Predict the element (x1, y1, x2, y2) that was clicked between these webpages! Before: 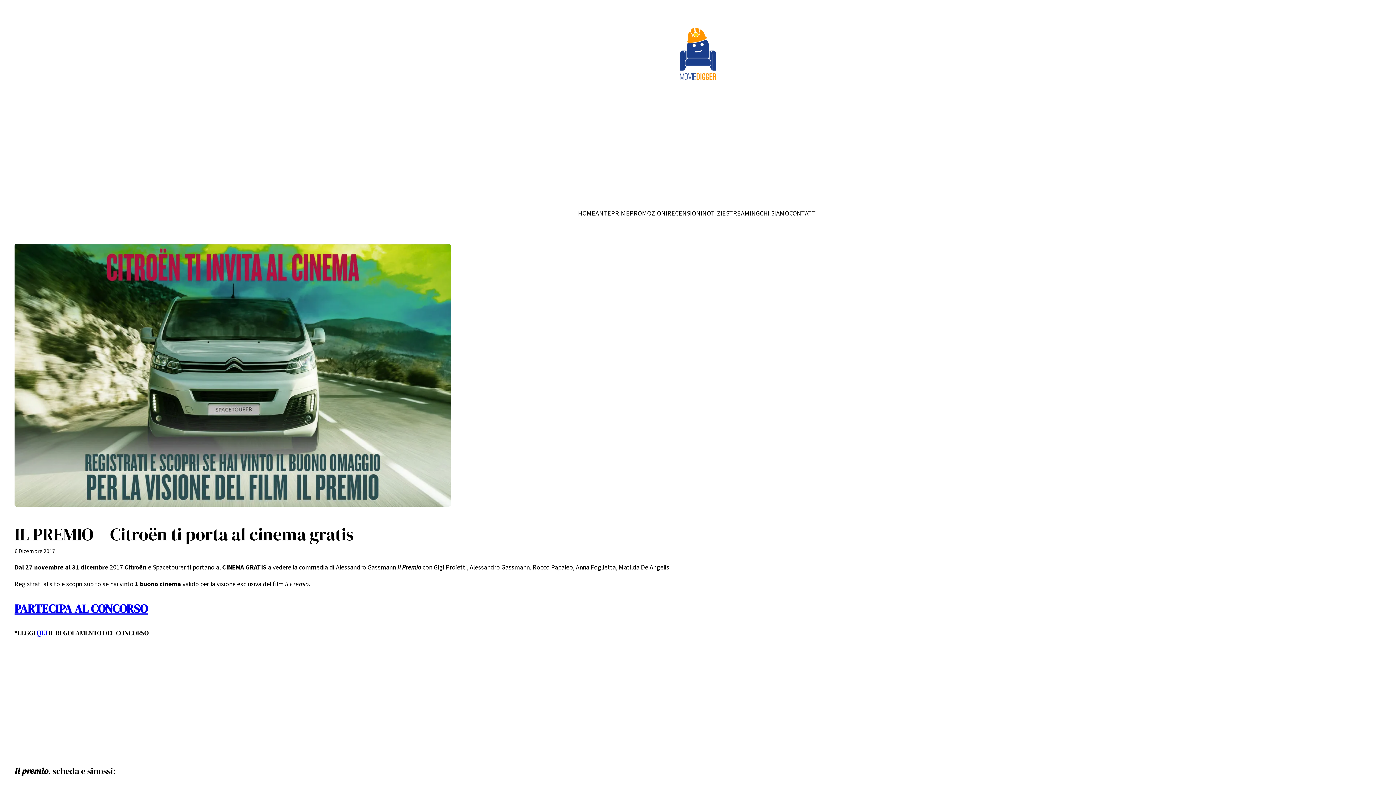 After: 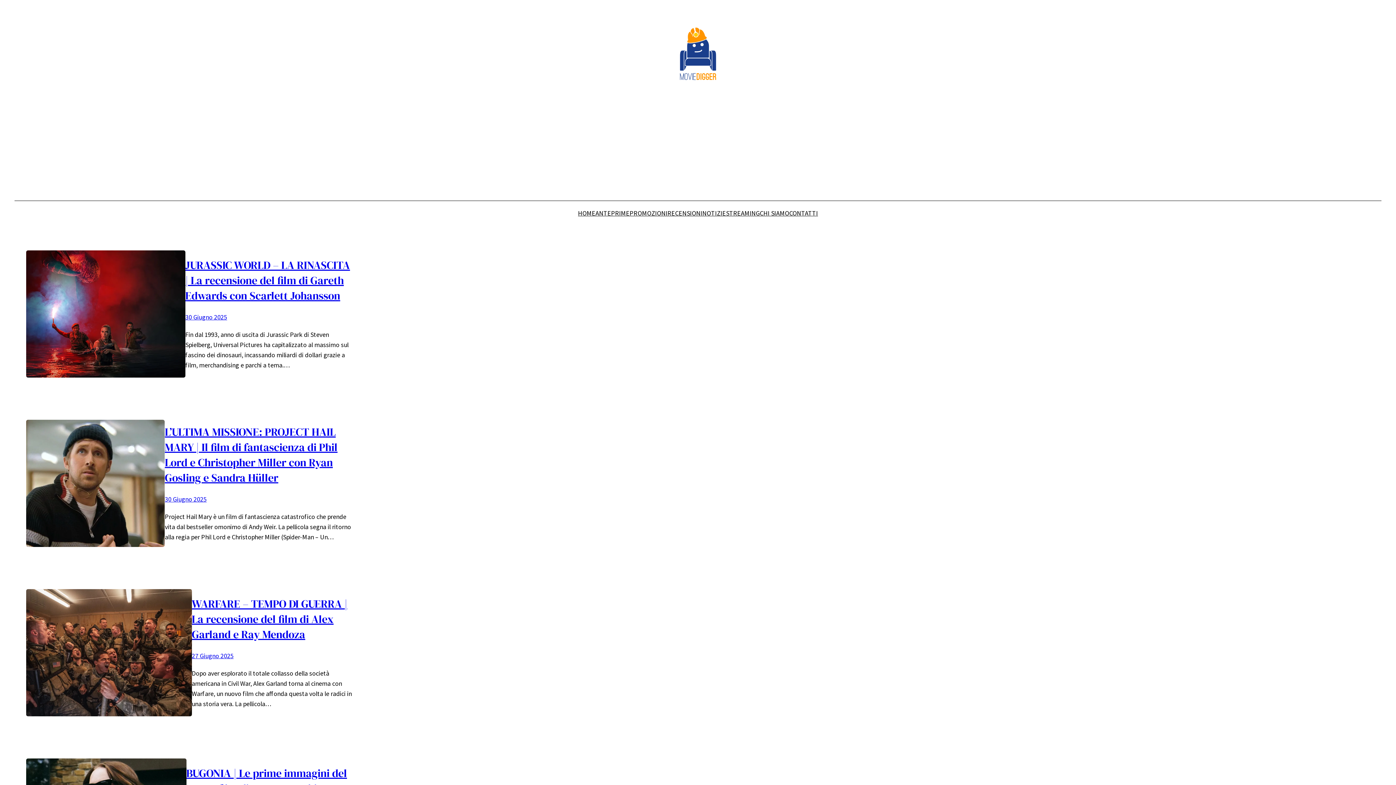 Action: bbox: (665, 21, 730, 86)